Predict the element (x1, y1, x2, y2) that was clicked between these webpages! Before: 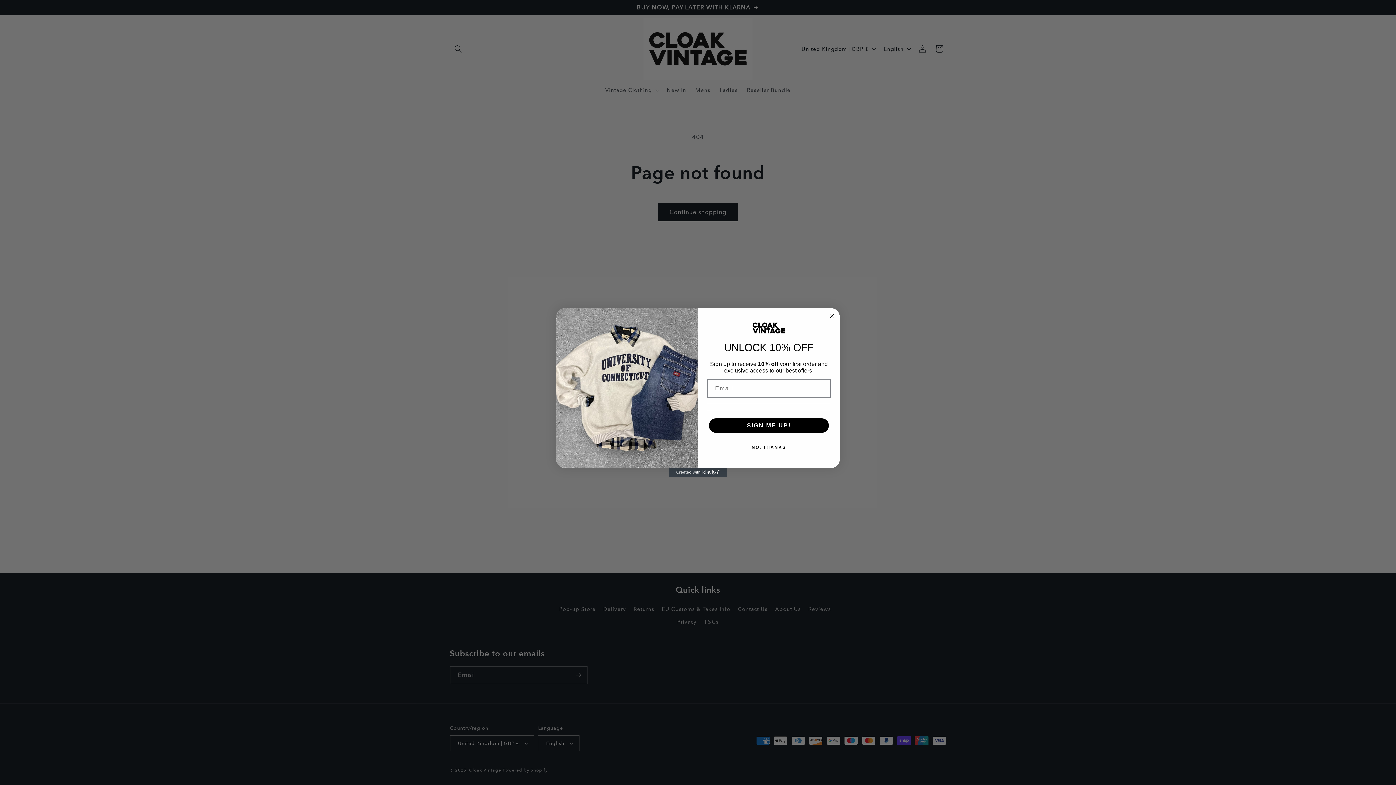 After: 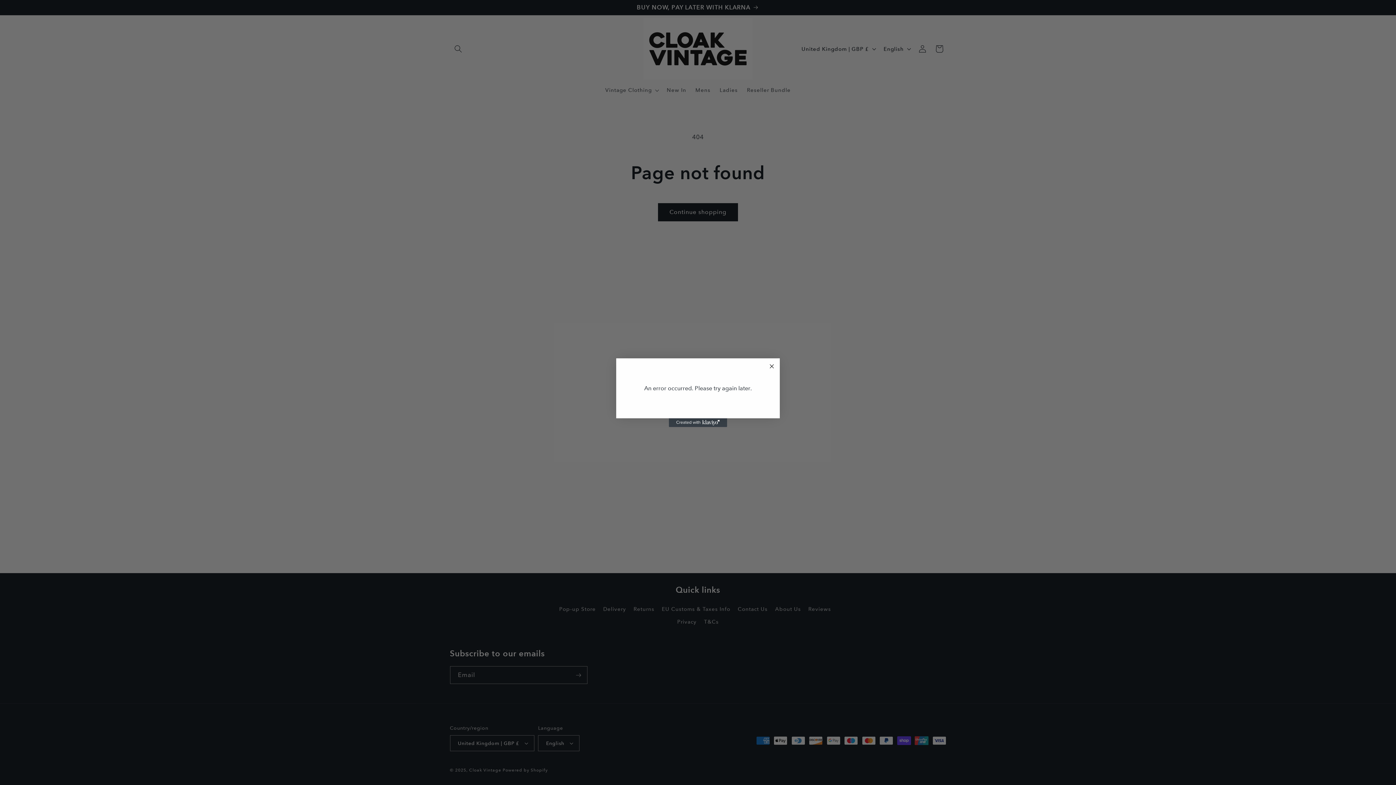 Action: label: SIGN ME UP! bbox: (709, 418, 829, 433)